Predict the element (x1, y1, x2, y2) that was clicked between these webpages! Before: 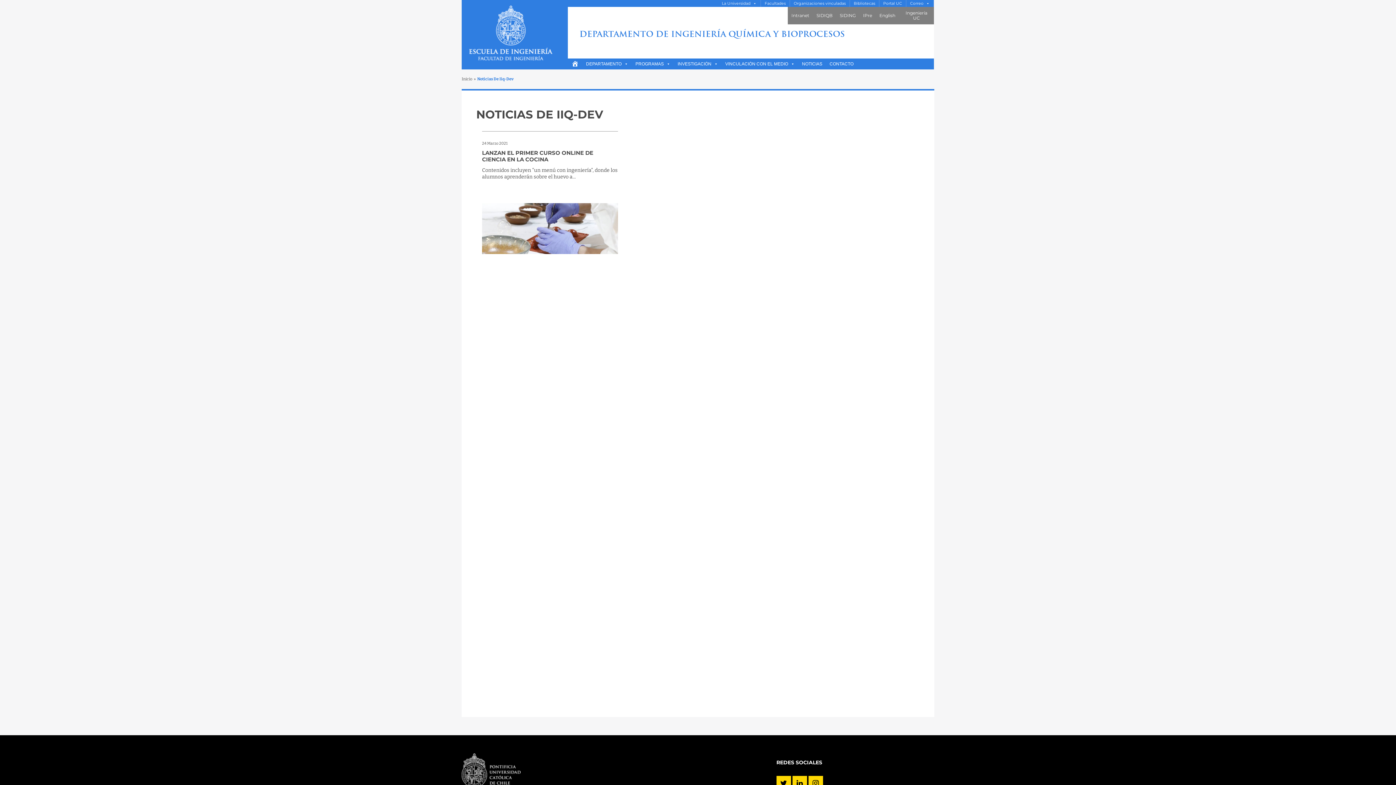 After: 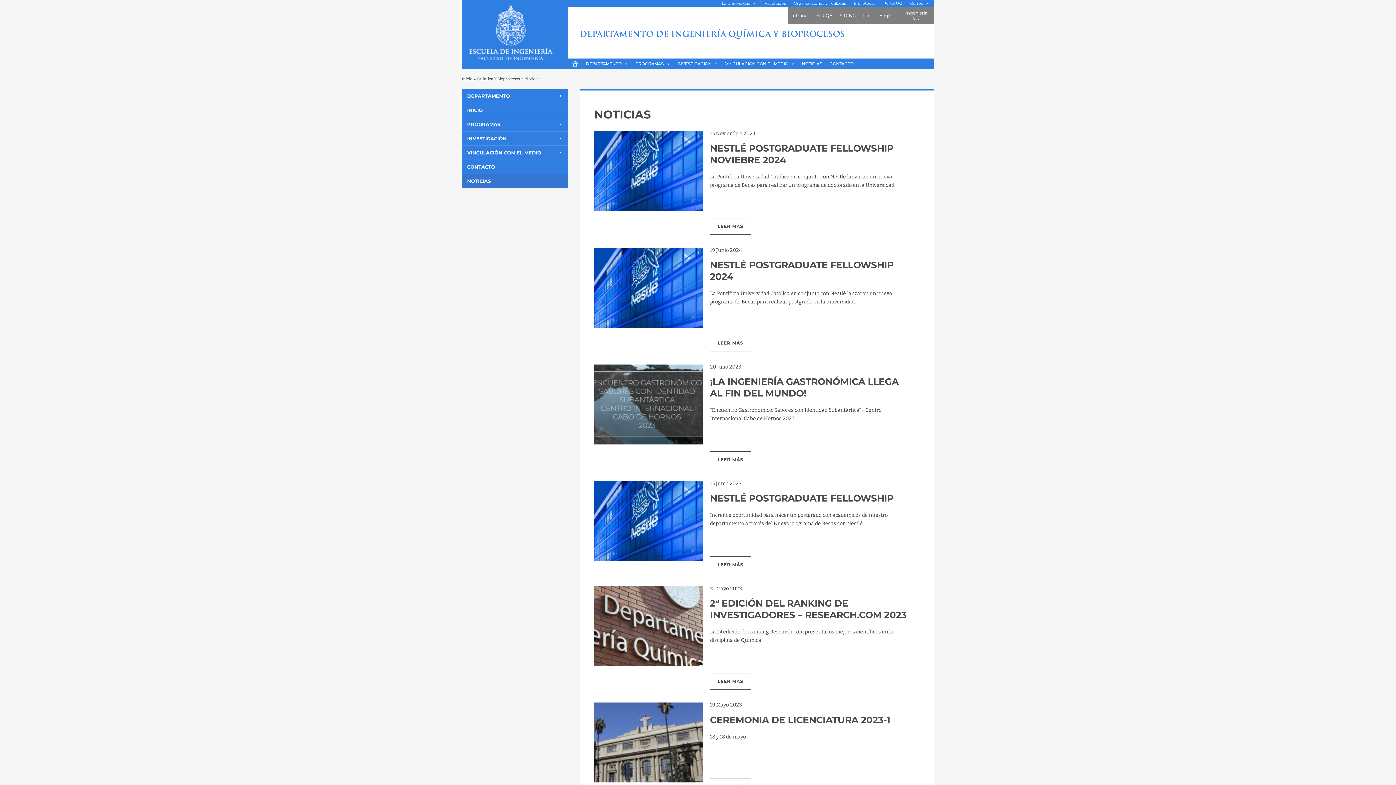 Action: label: NOTICIAS bbox: (798, 58, 826, 69)